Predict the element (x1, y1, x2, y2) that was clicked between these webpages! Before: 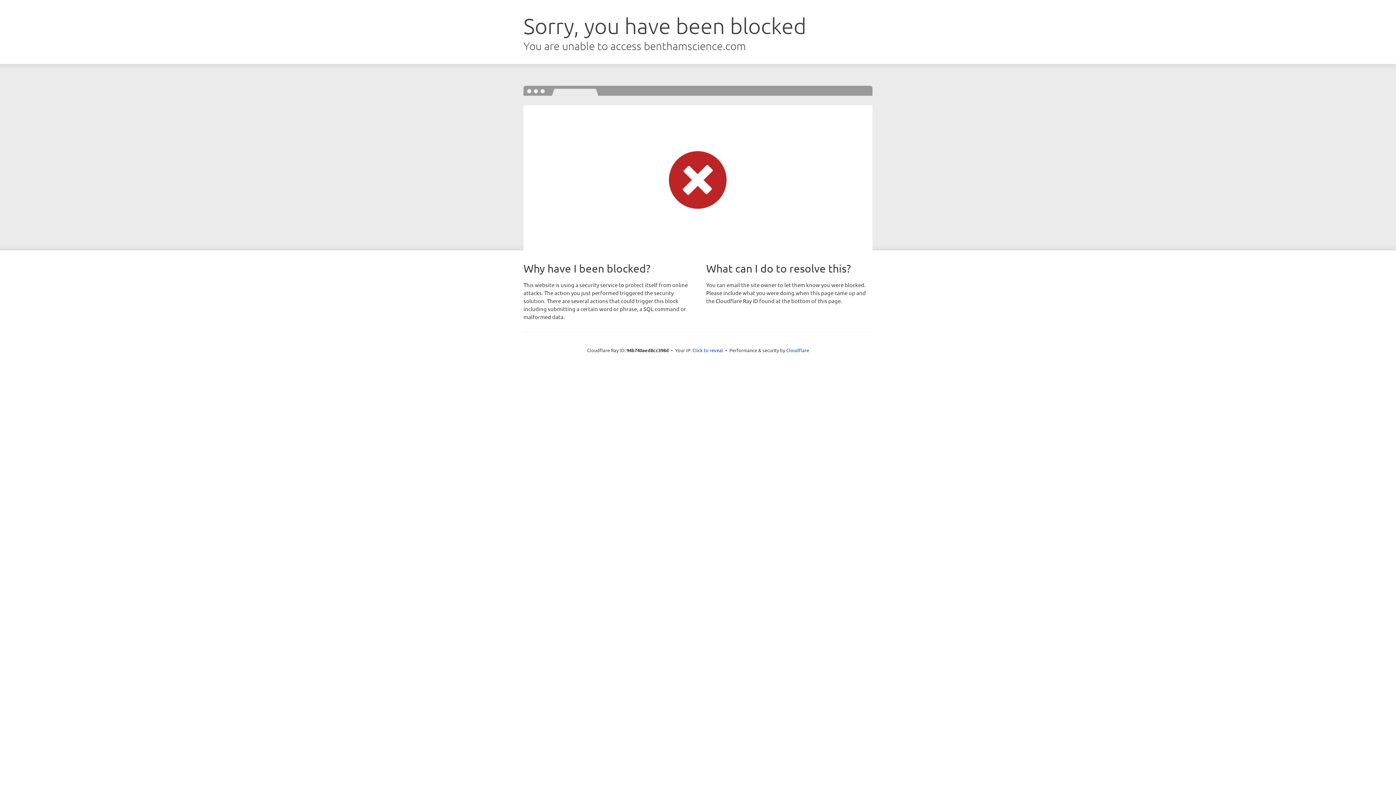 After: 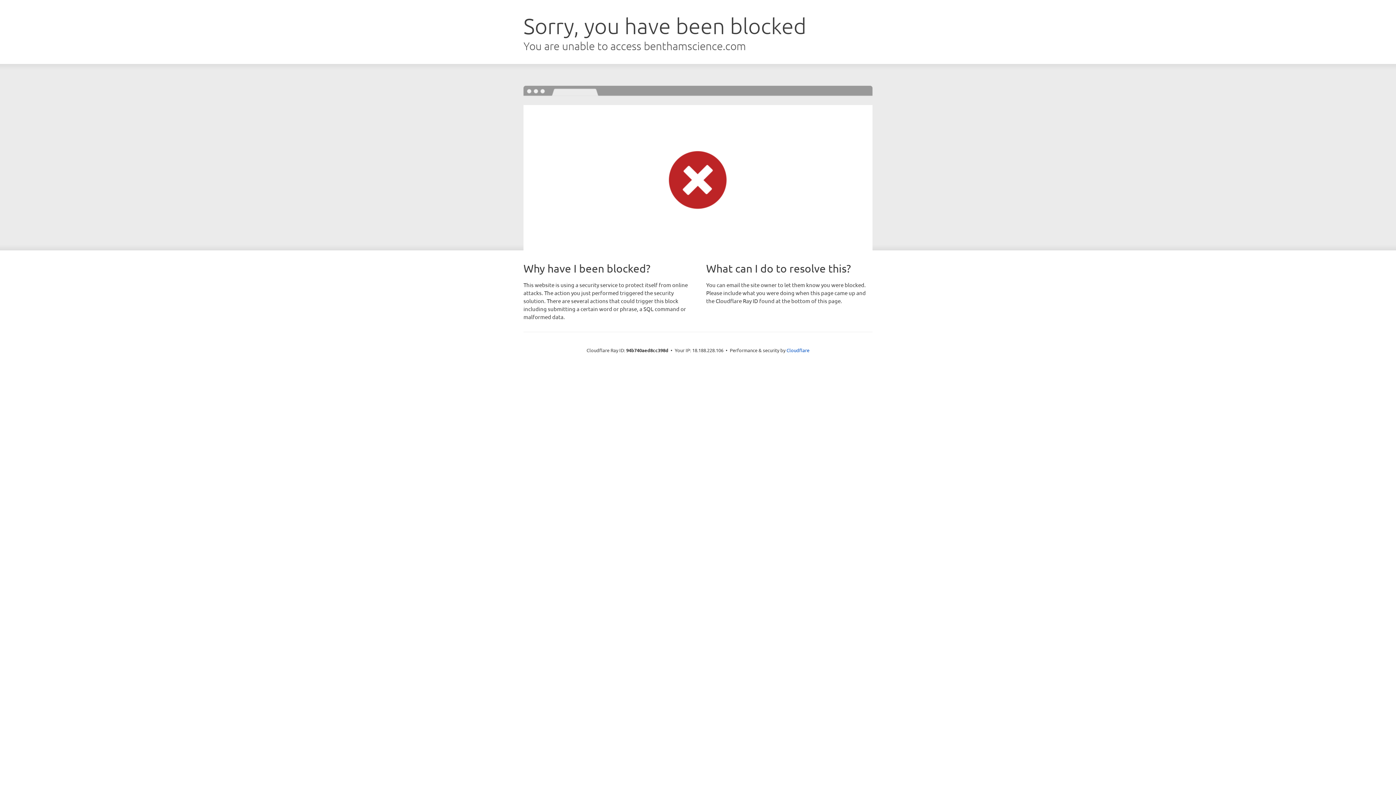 Action: bbox: (692, 346, 723, 353) label: Click to reveal